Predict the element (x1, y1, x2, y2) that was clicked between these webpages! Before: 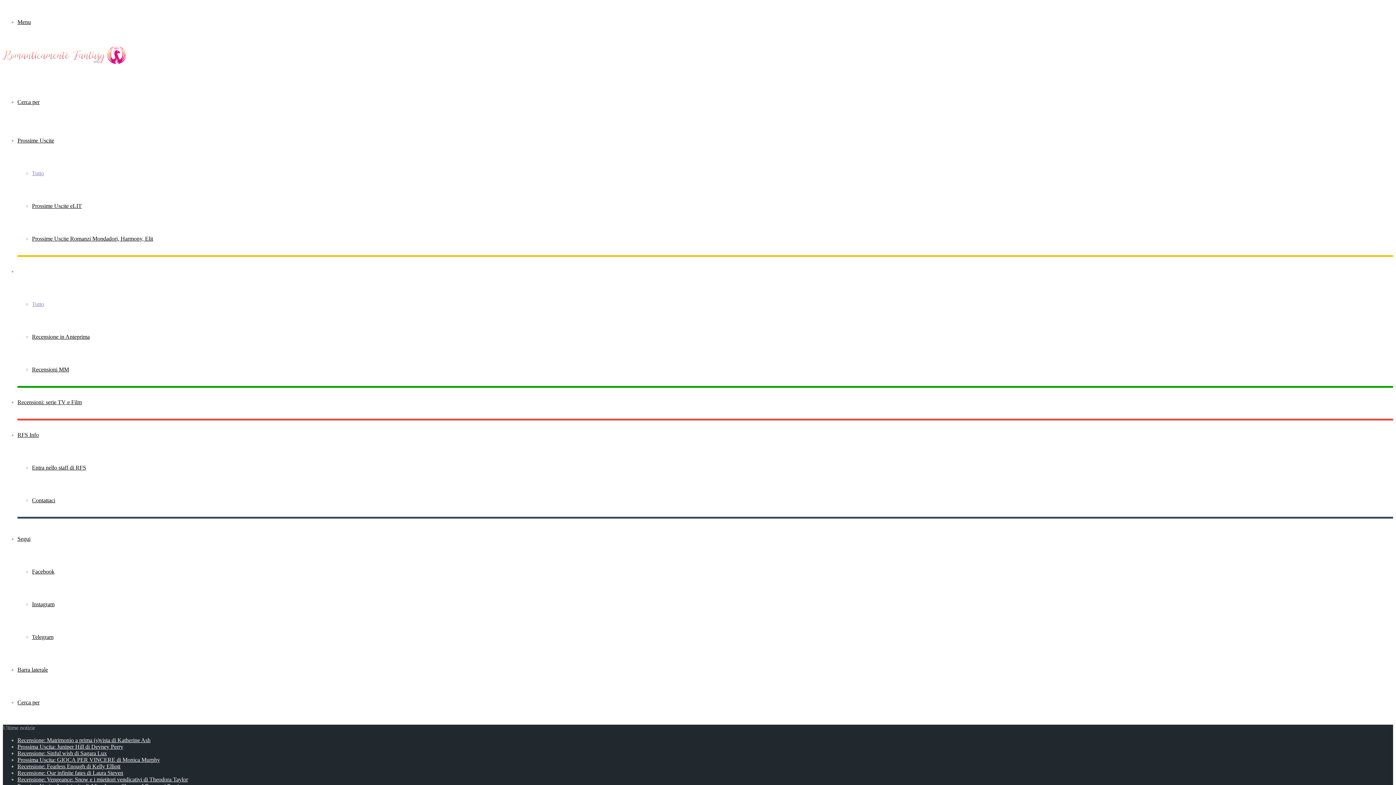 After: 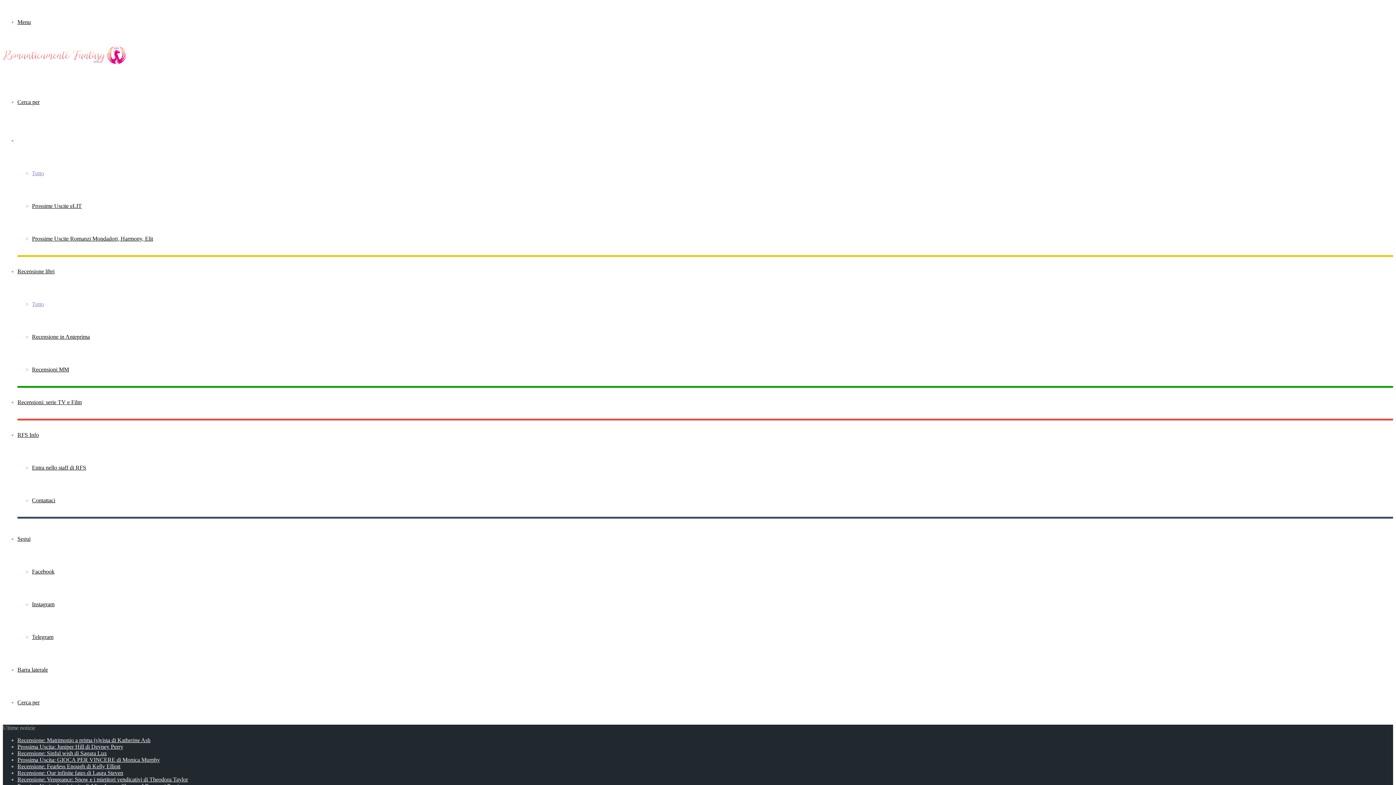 Action: label: Tutto bbox: (32, 170, 44, 176)